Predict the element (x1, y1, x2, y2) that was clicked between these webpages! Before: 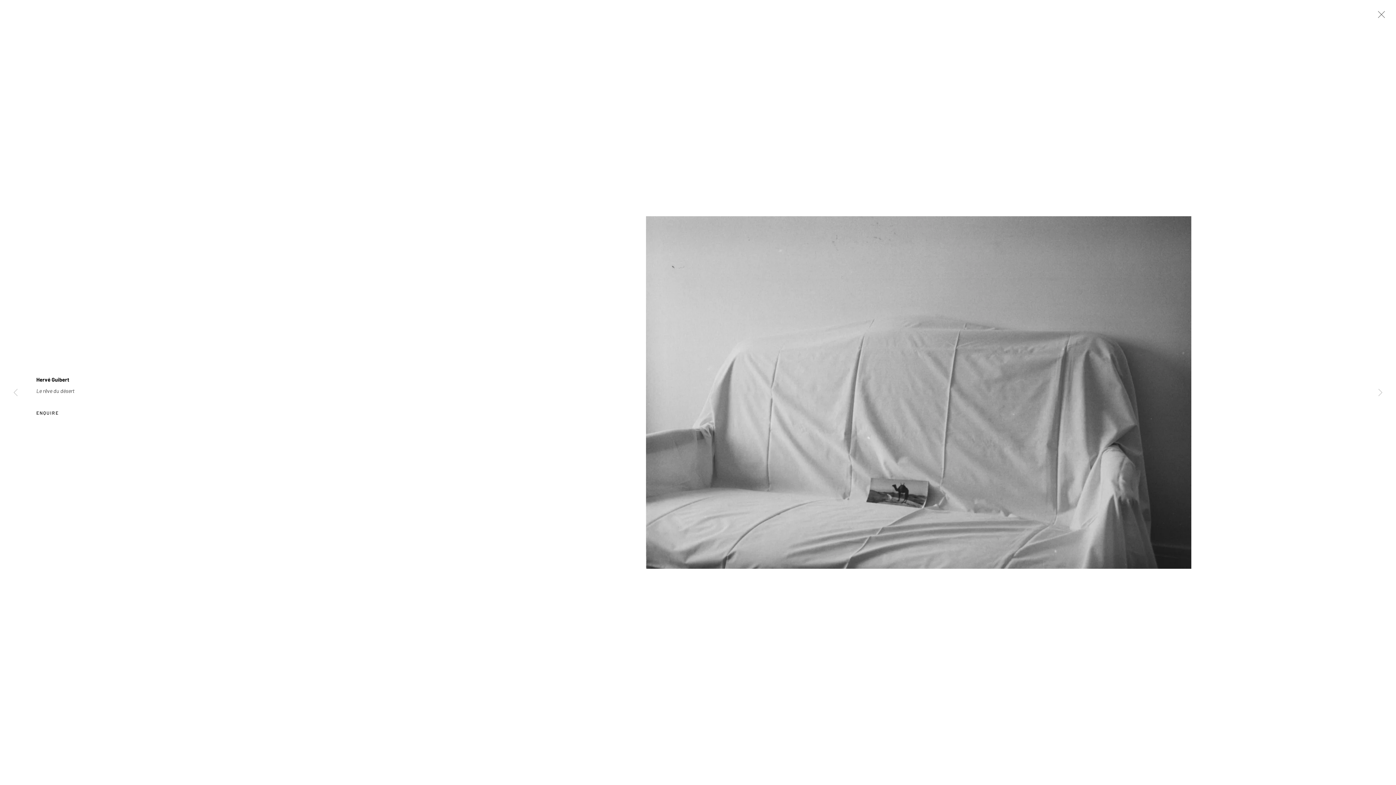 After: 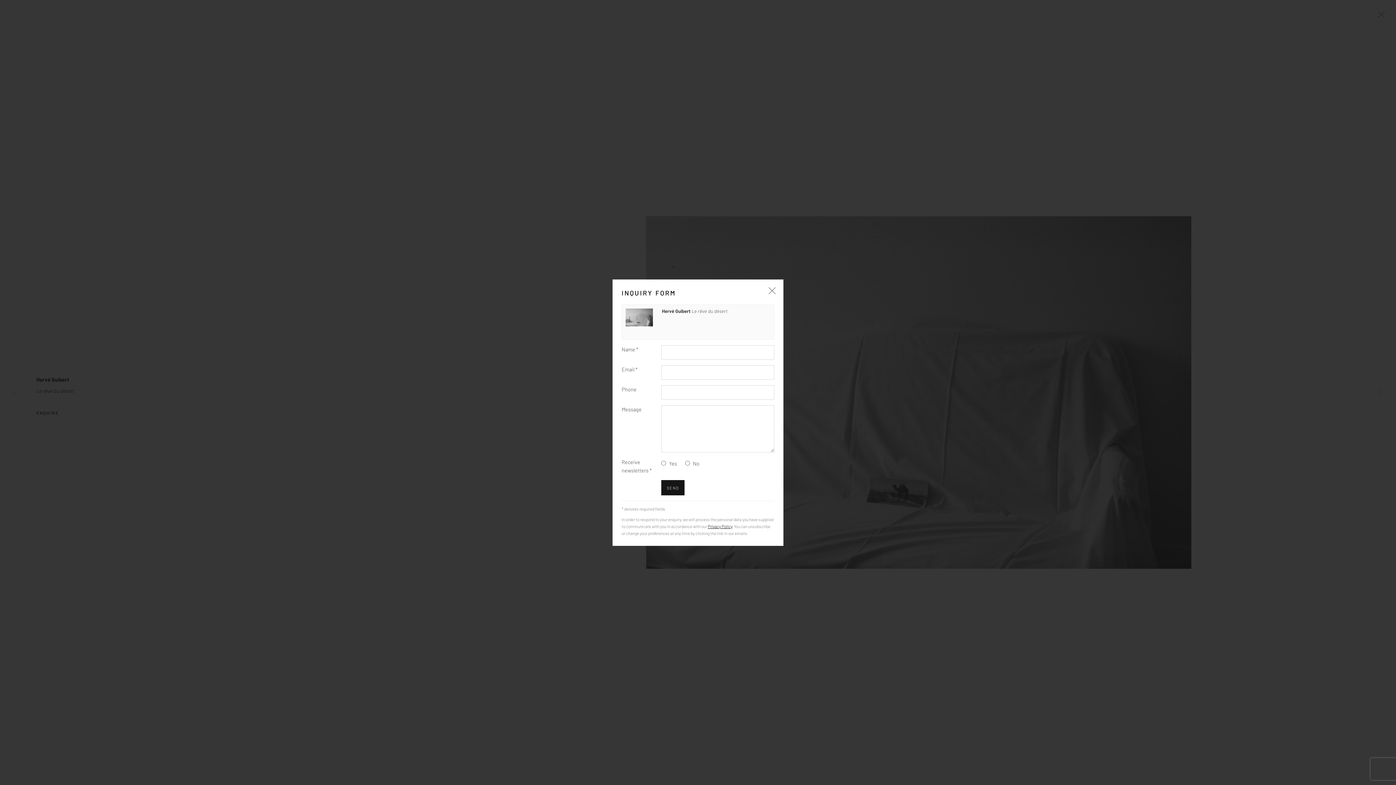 Action: label: ENQUIRE bbox: (36, 407, 459, 418)